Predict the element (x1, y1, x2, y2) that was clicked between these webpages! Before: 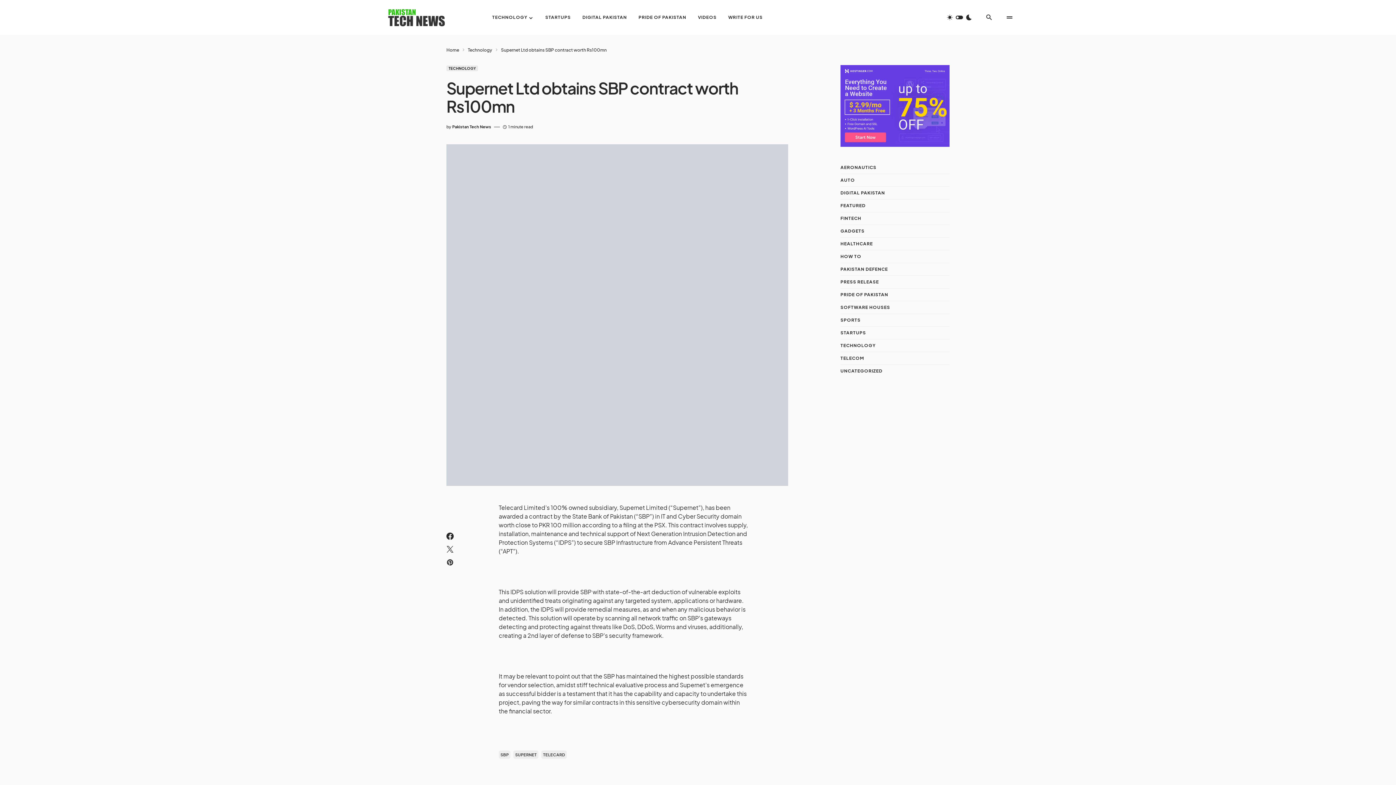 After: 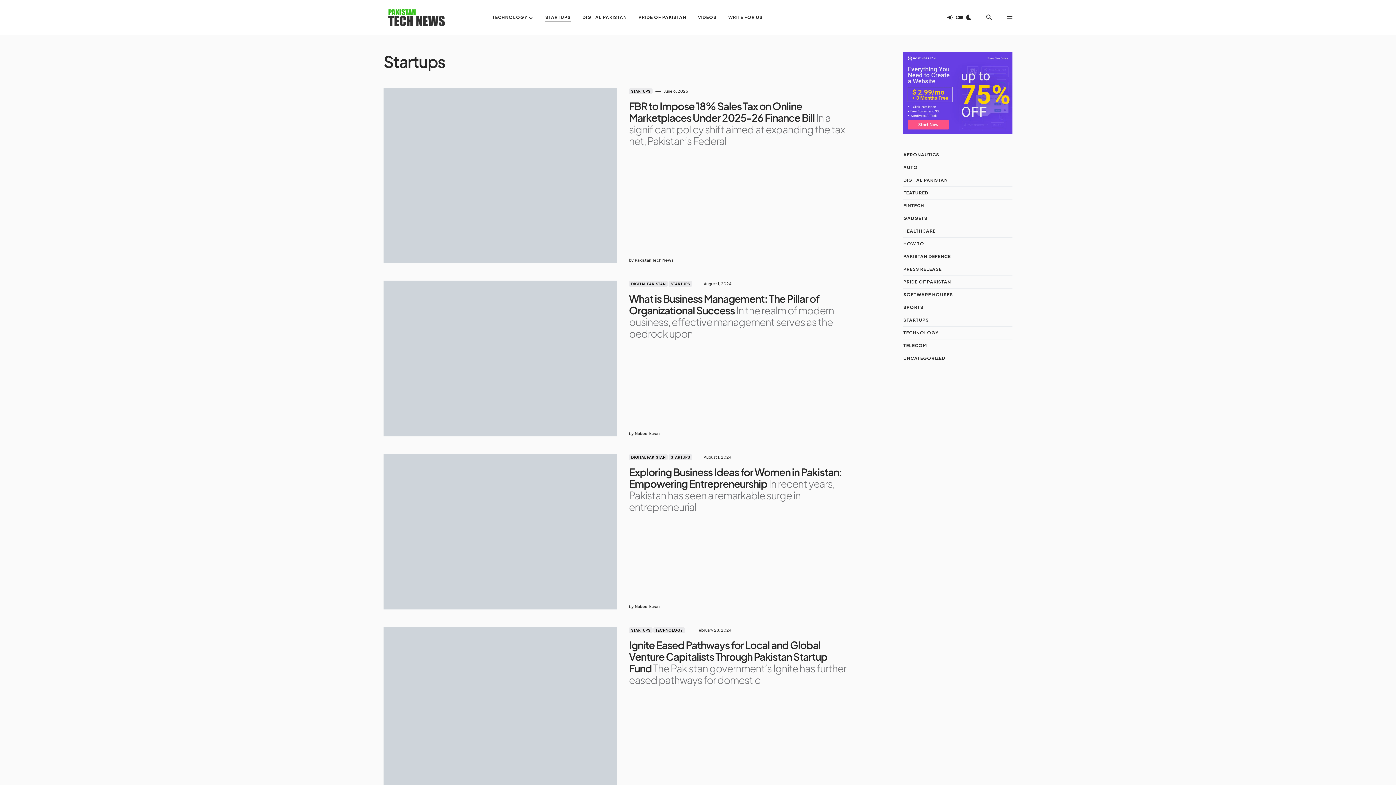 Action: label: STARTUPS bbox: (840, 329, 870, 336)